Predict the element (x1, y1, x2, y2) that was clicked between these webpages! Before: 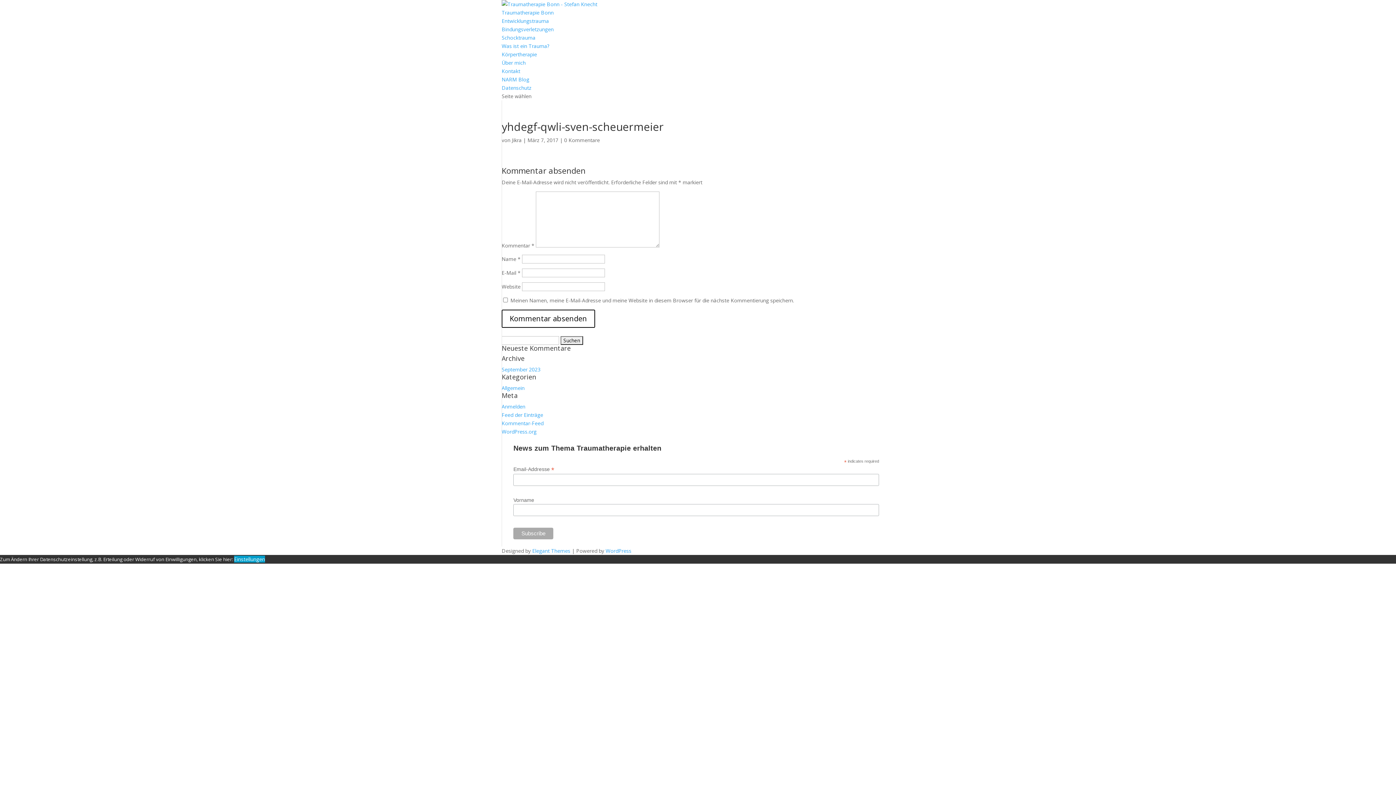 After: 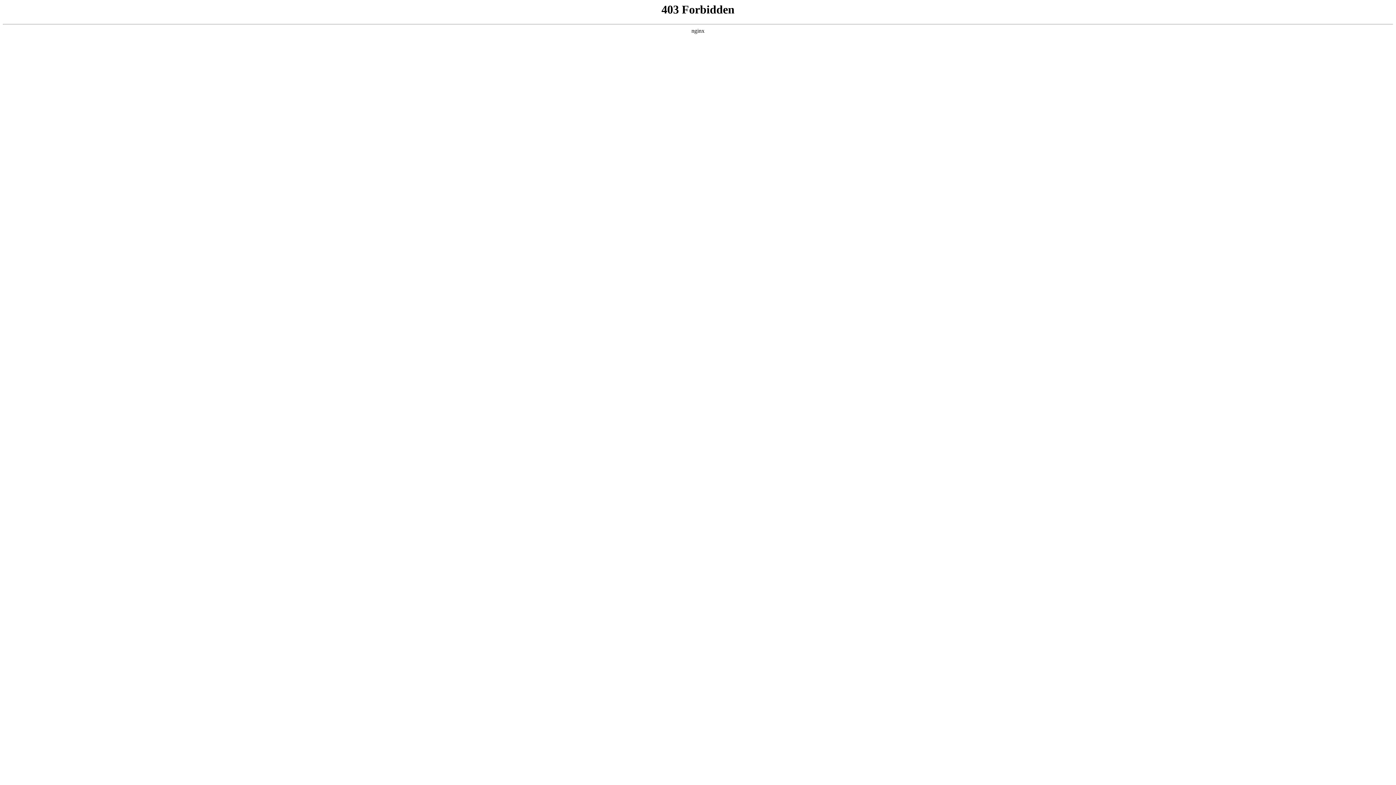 Action: bbox: (605, 547, 631, 554) label: WordPress